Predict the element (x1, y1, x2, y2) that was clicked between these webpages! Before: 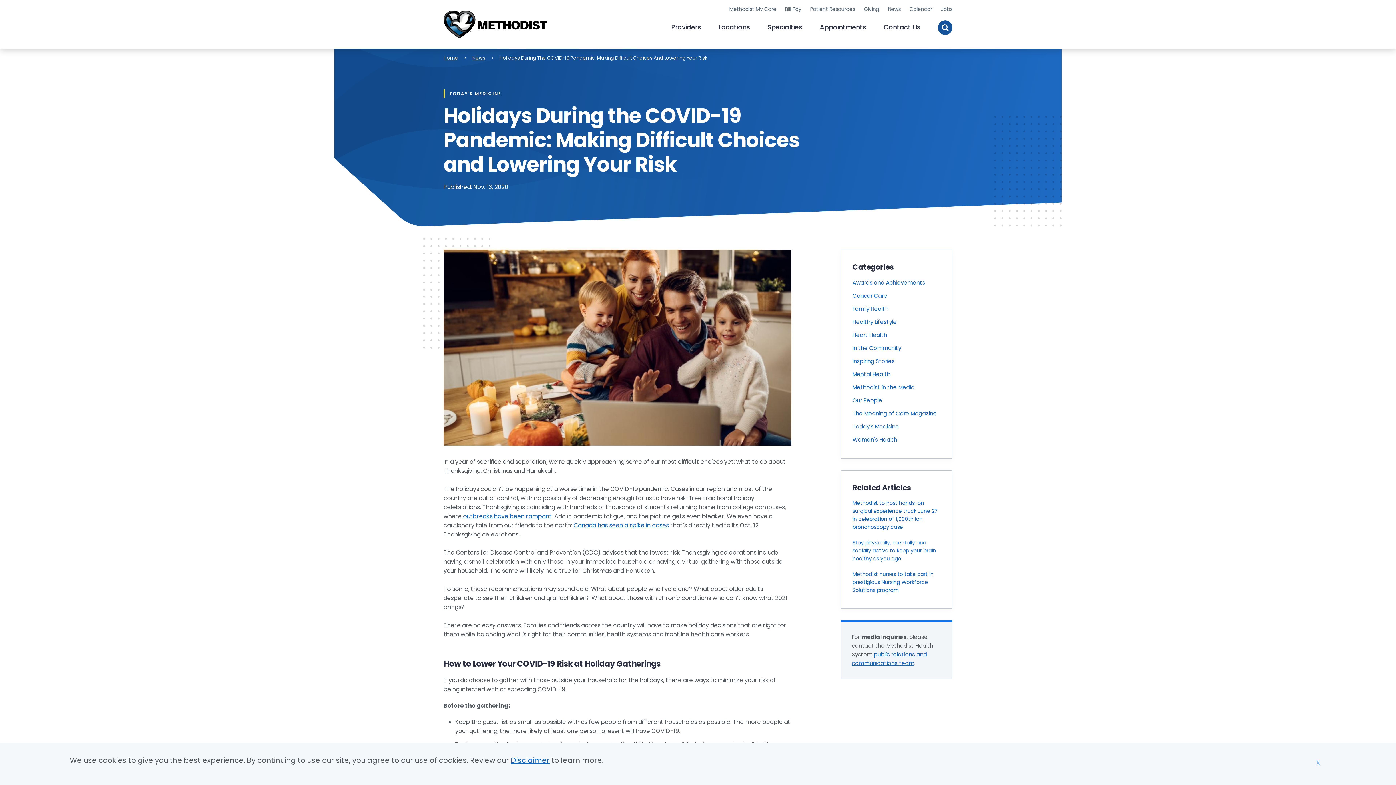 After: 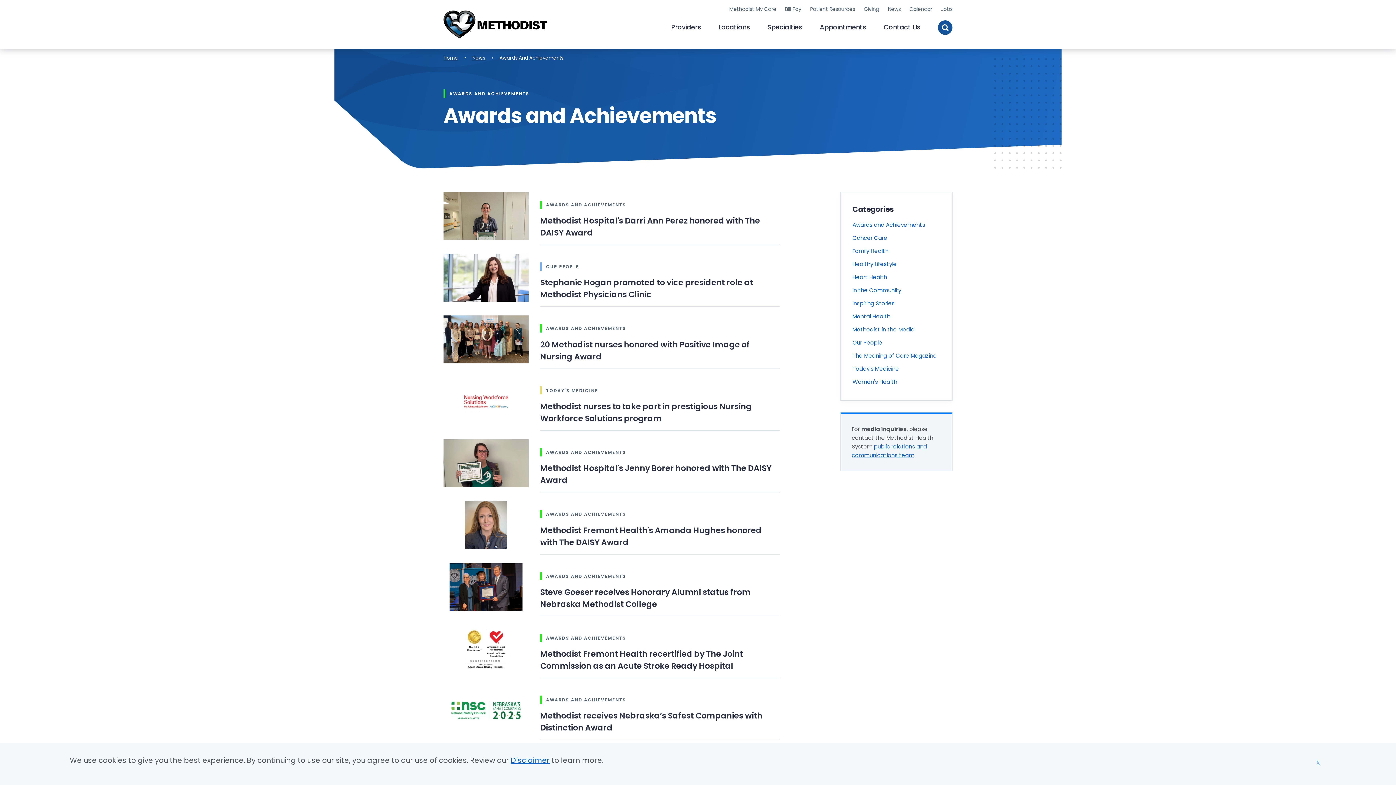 Action: bbox: (852, 278, 925, 286) label: Awards and Achievements